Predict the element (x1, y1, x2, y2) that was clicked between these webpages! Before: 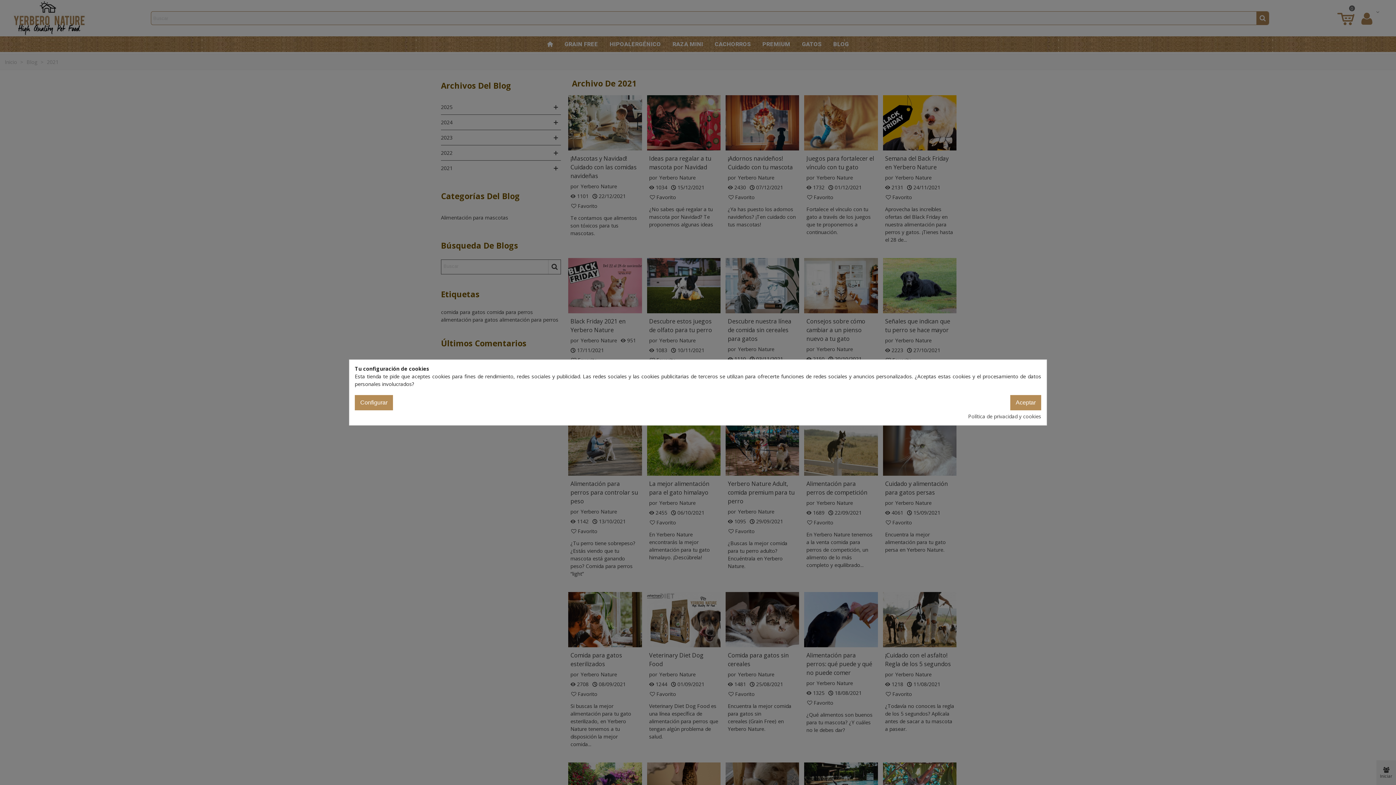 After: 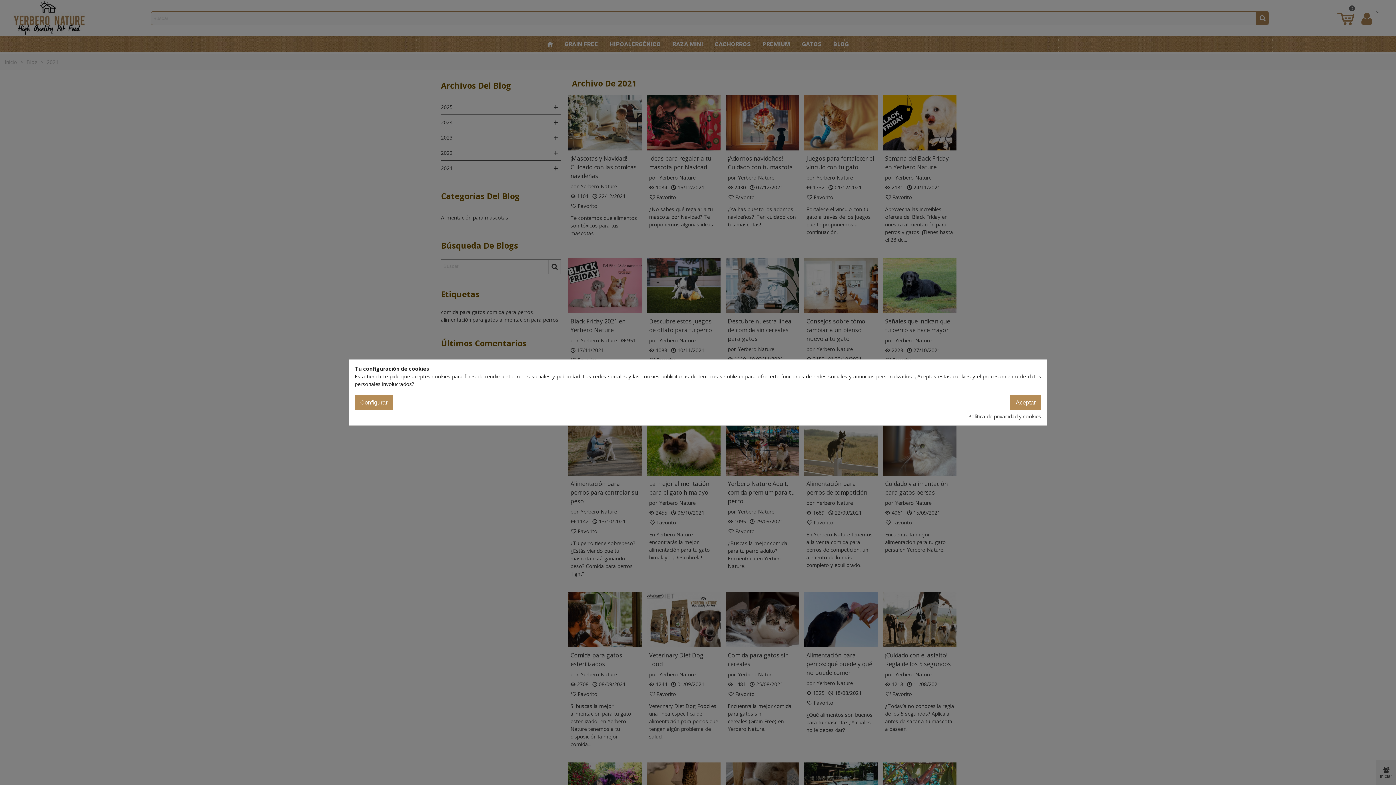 Action: bbox: (968, 412, 1041, 420) label: Política de privacidad y cookies